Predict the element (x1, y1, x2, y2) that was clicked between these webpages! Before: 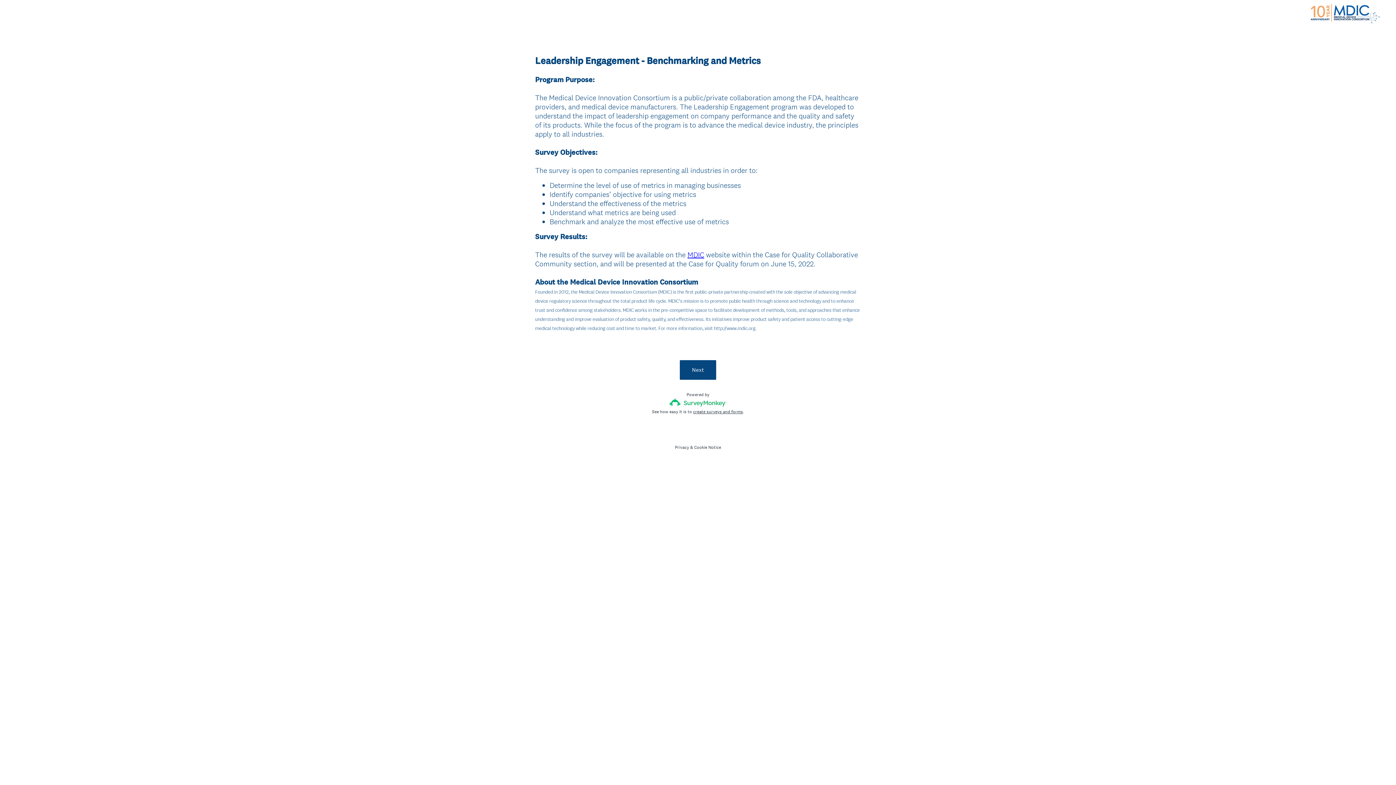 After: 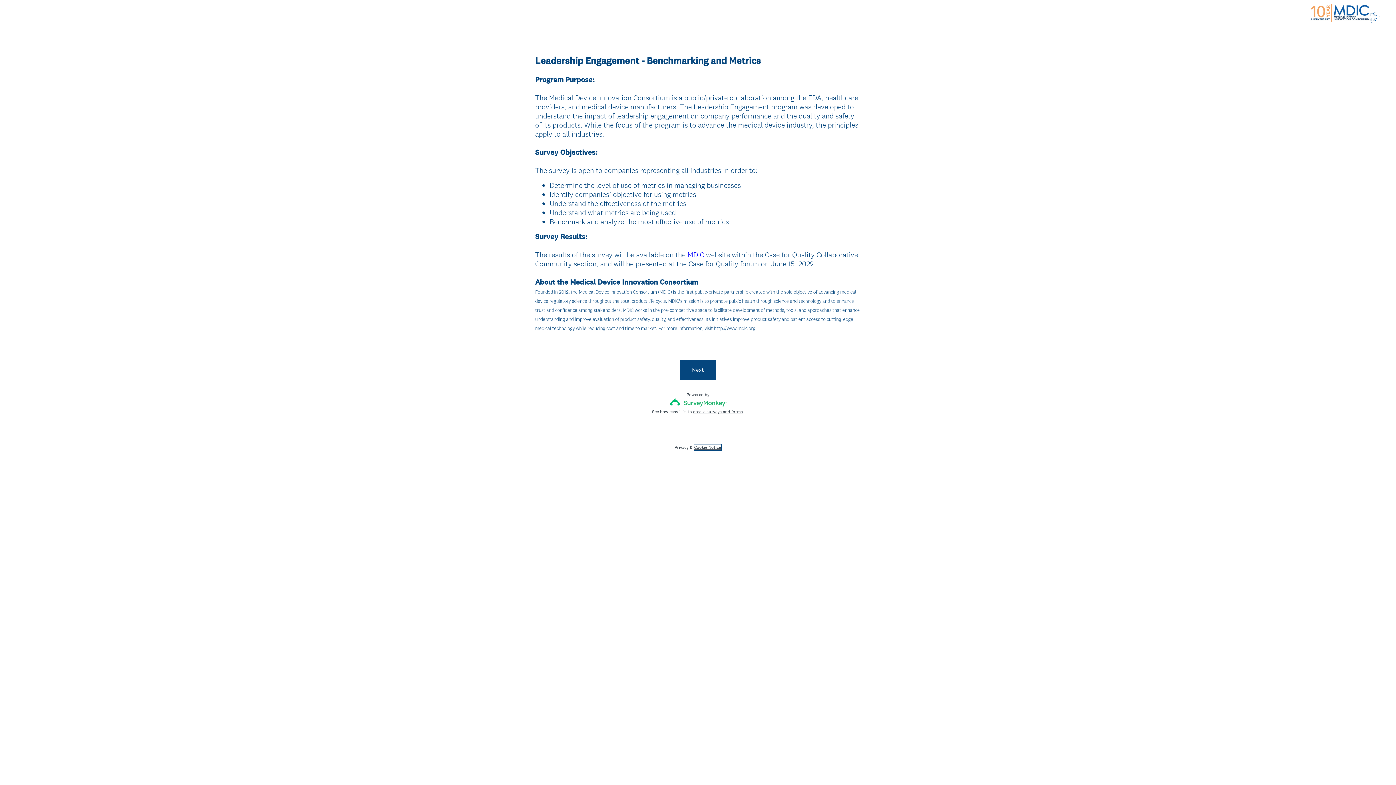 Action: label: Cookie Notice bbox: (694, 444, 721, 450)